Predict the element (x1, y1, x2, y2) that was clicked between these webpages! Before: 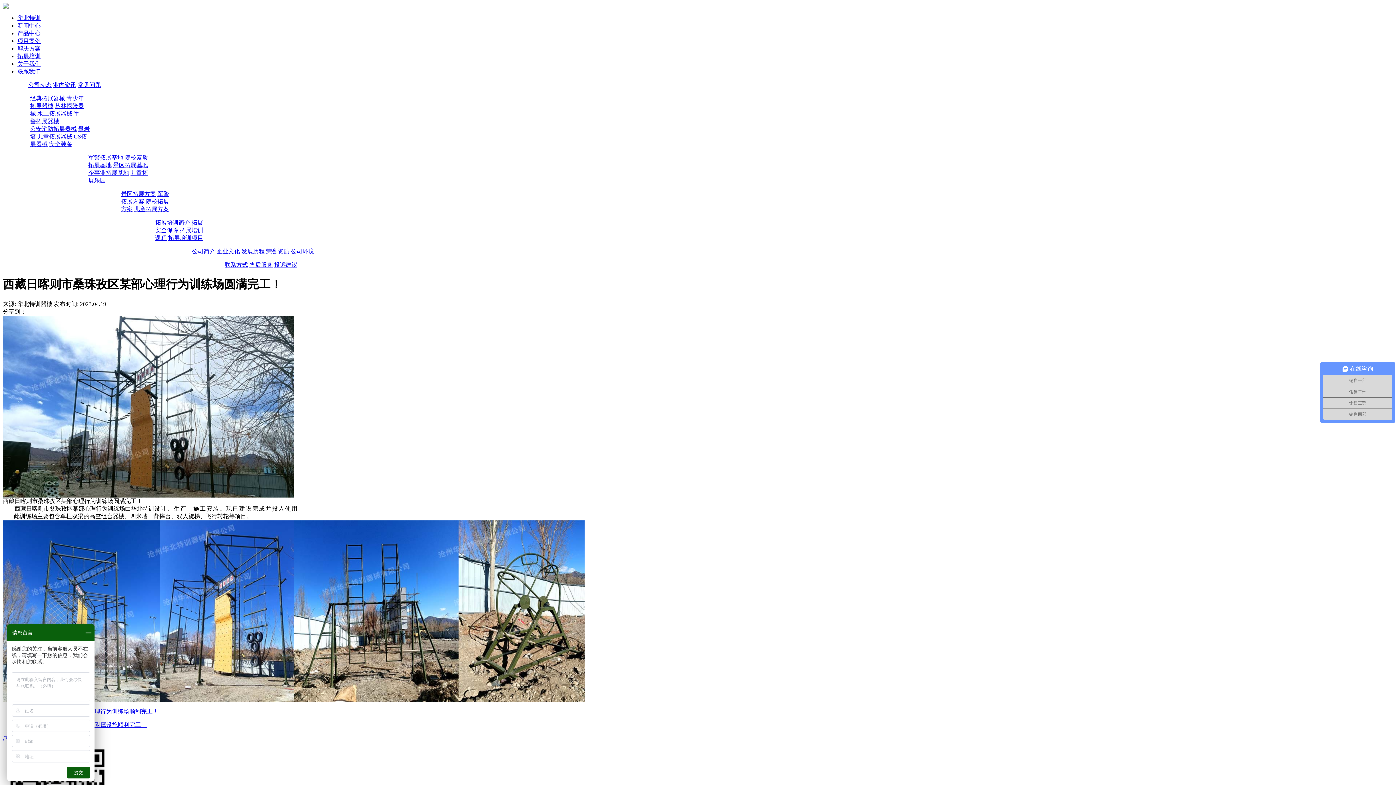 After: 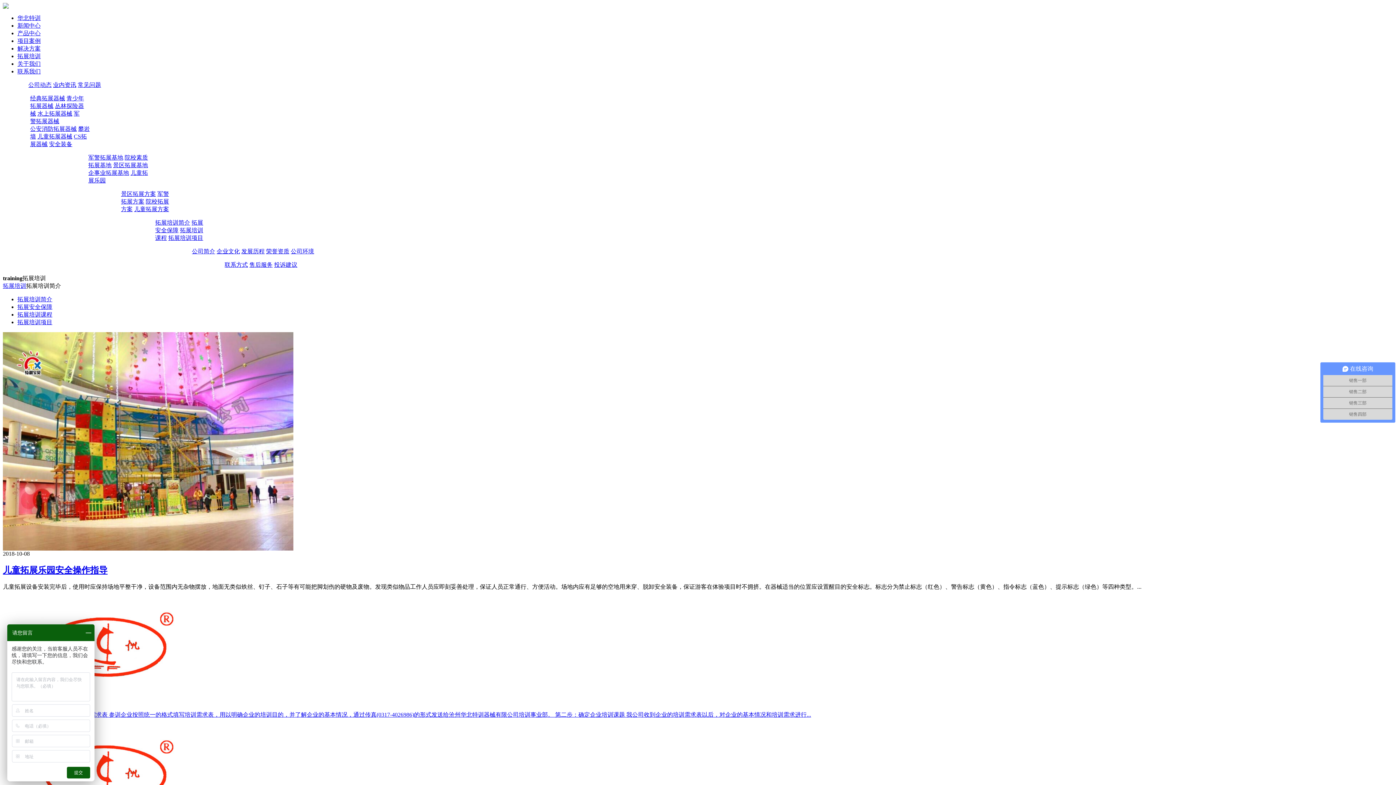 Action: label: 拓展培训简介 bbox: (155, 219, 190, 225)